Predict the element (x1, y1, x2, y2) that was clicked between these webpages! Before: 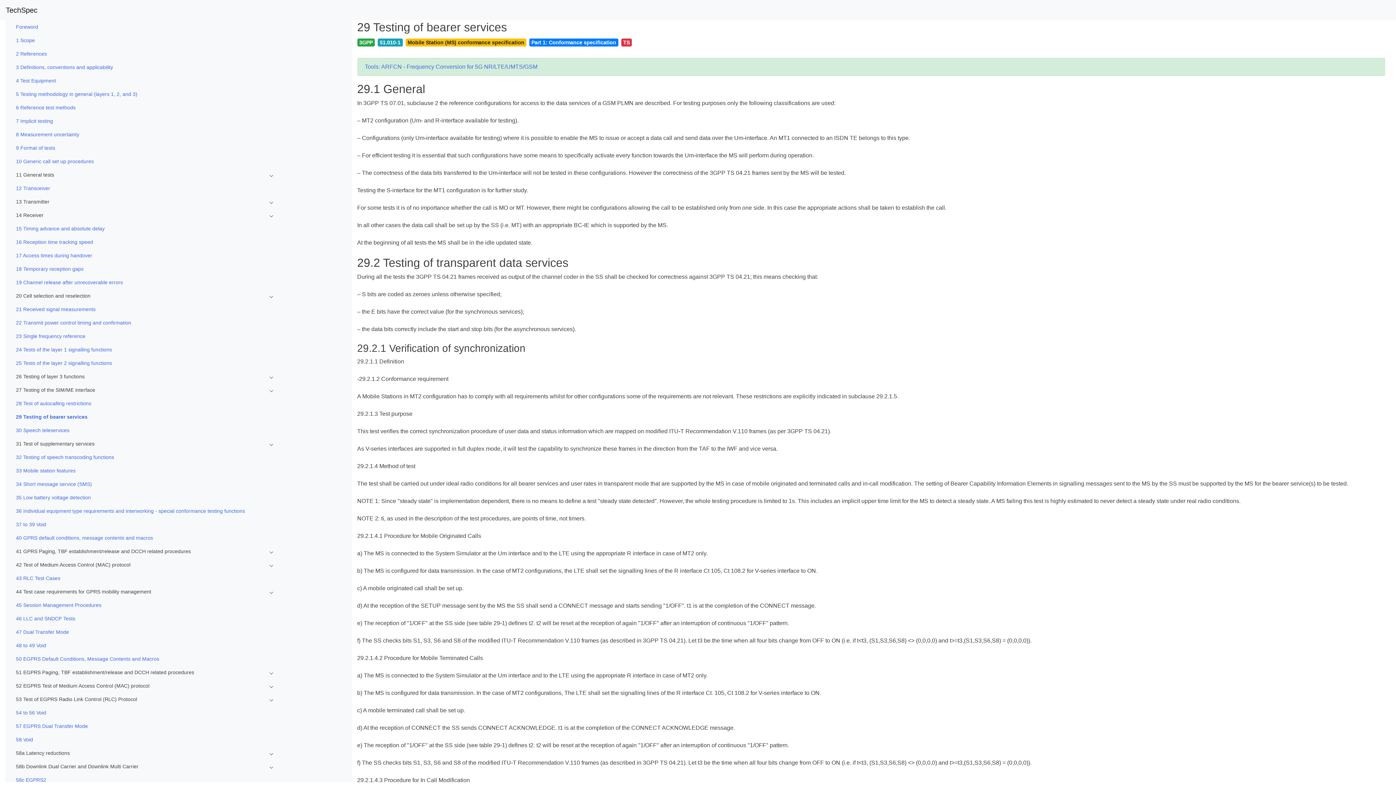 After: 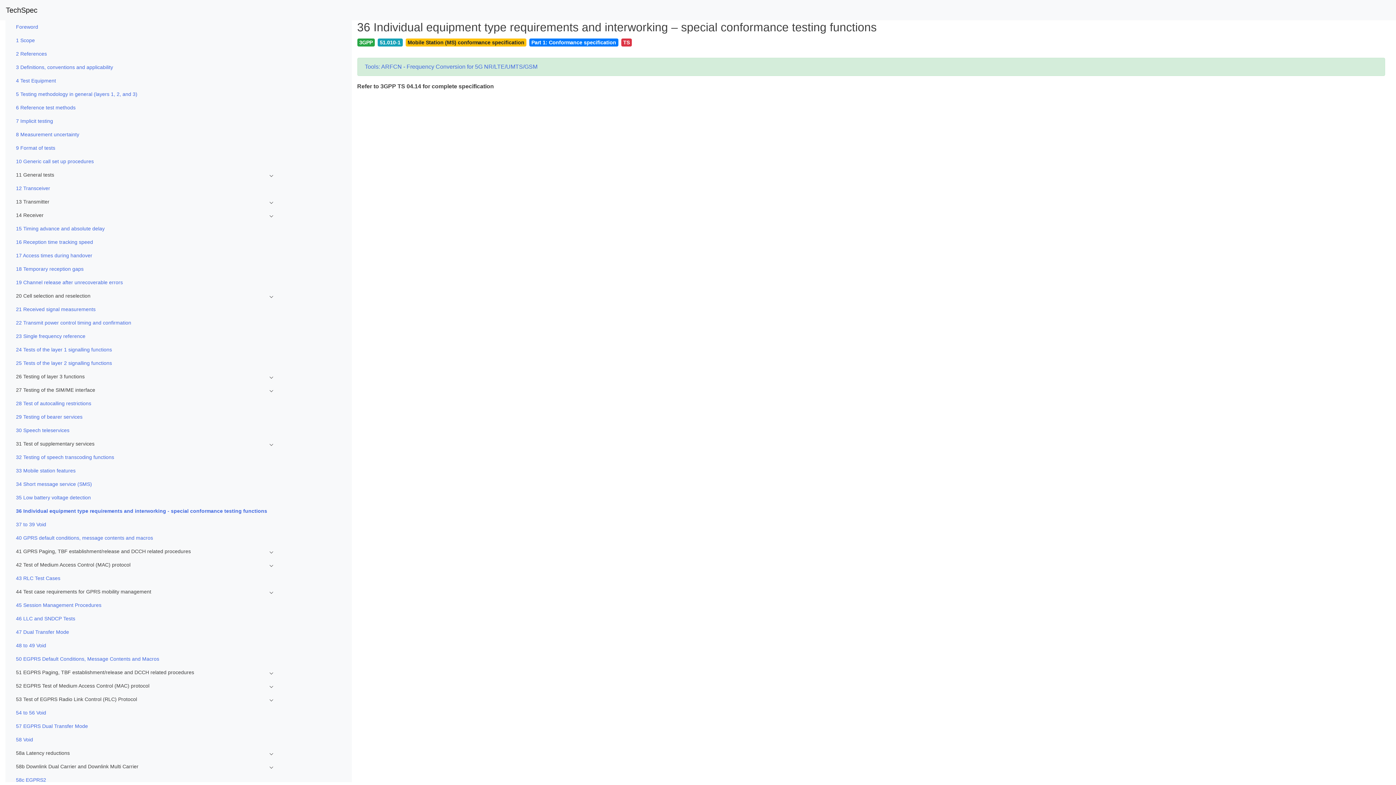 Action: bbox: (16, 504, 277, 518) label: 36 Individual equipment type requirements and interworking - special conformance testing functions